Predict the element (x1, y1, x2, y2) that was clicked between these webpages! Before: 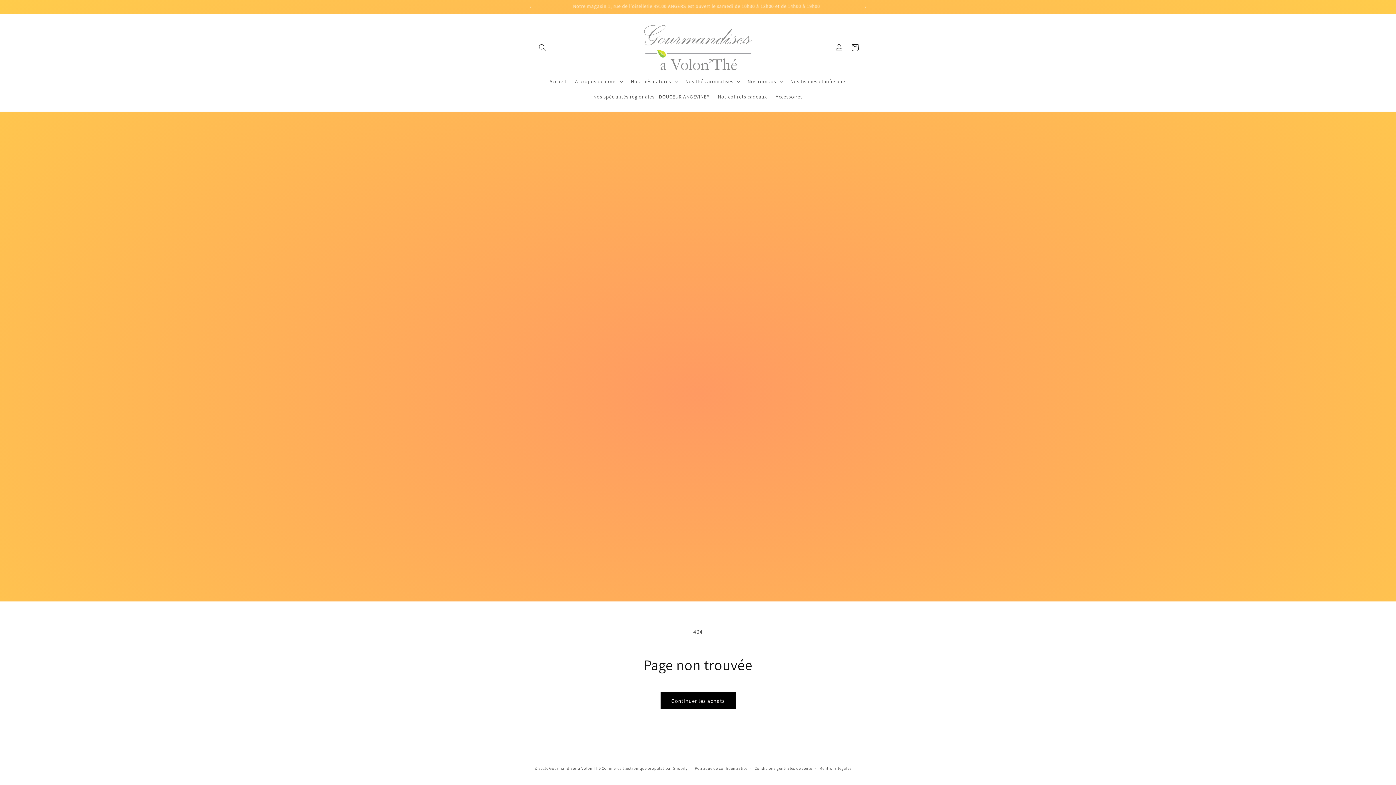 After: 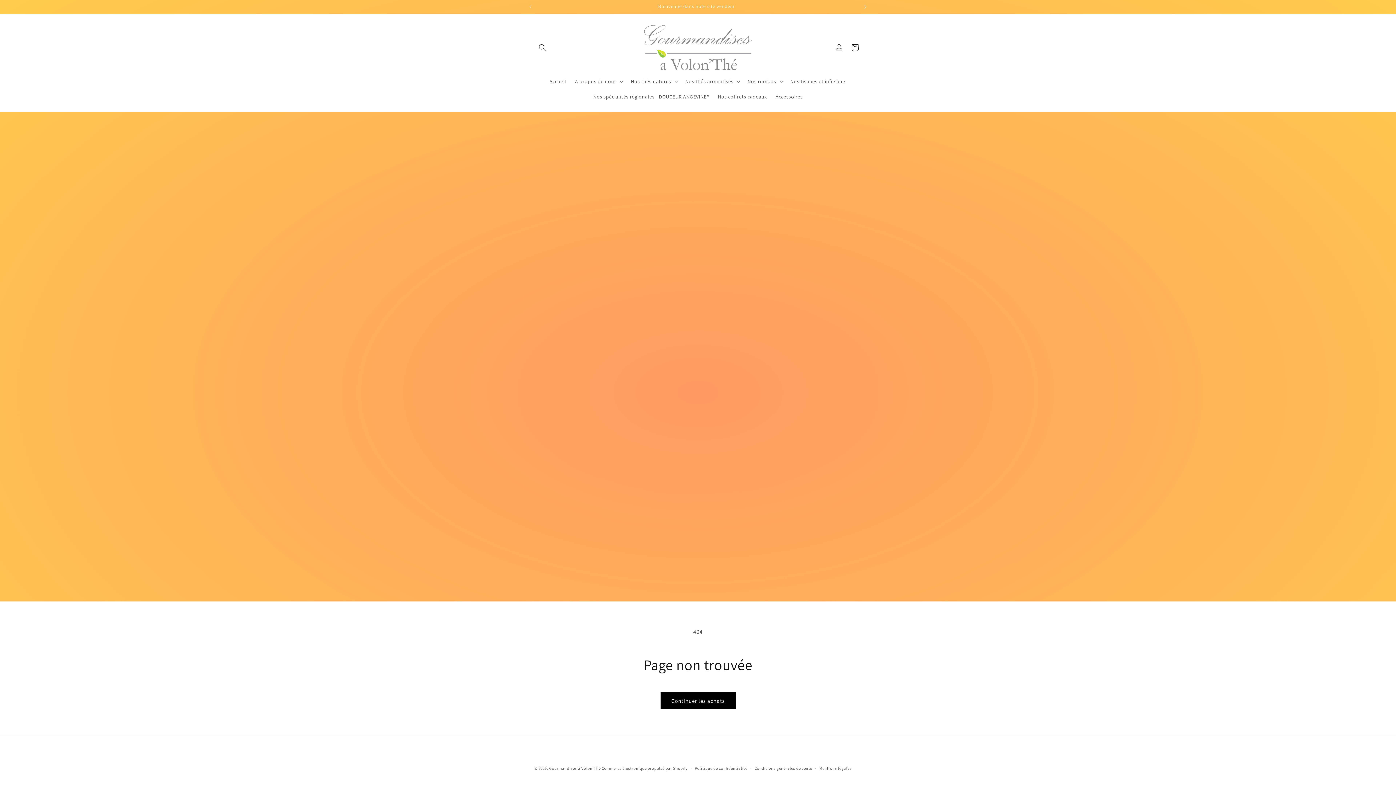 Action: label: Annonce suivante bbox: (857, 0, 873, 13)